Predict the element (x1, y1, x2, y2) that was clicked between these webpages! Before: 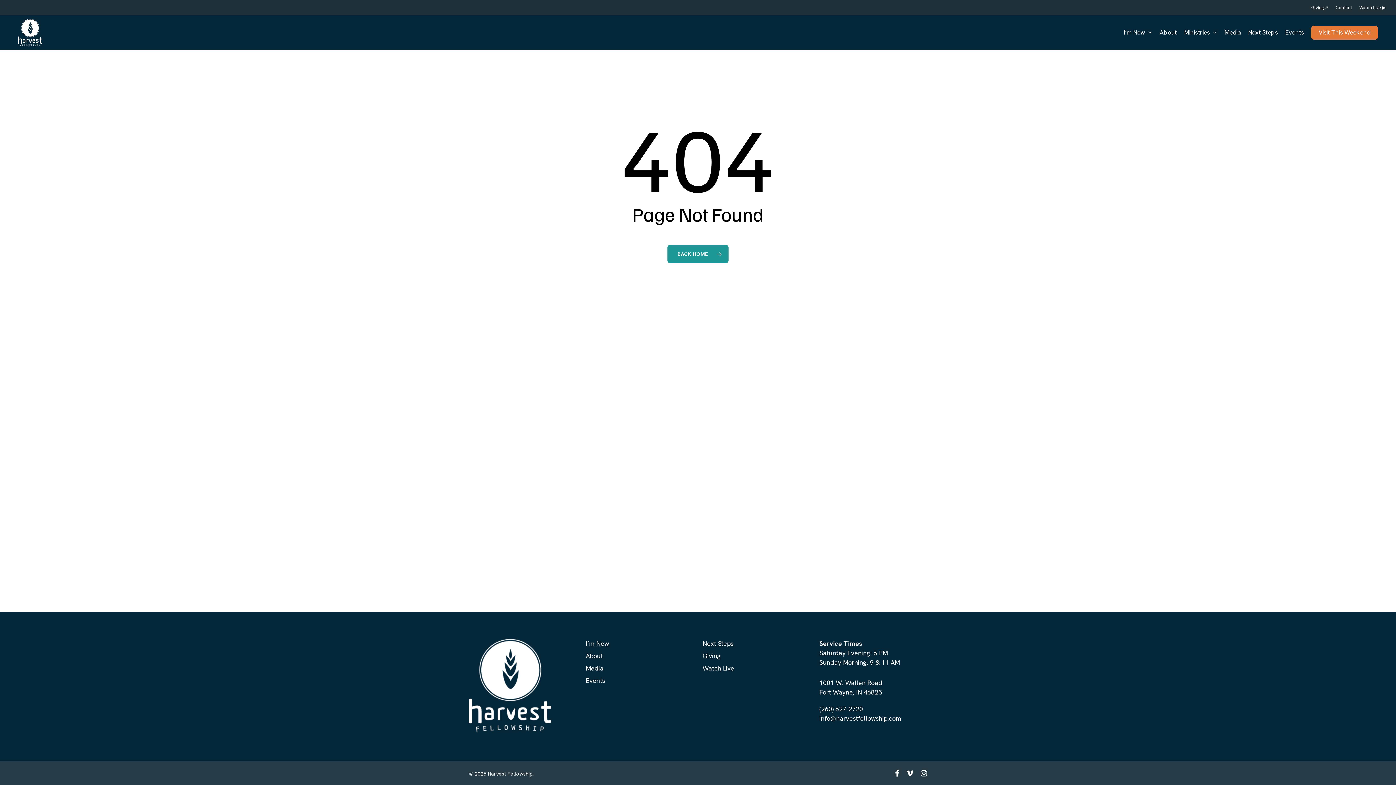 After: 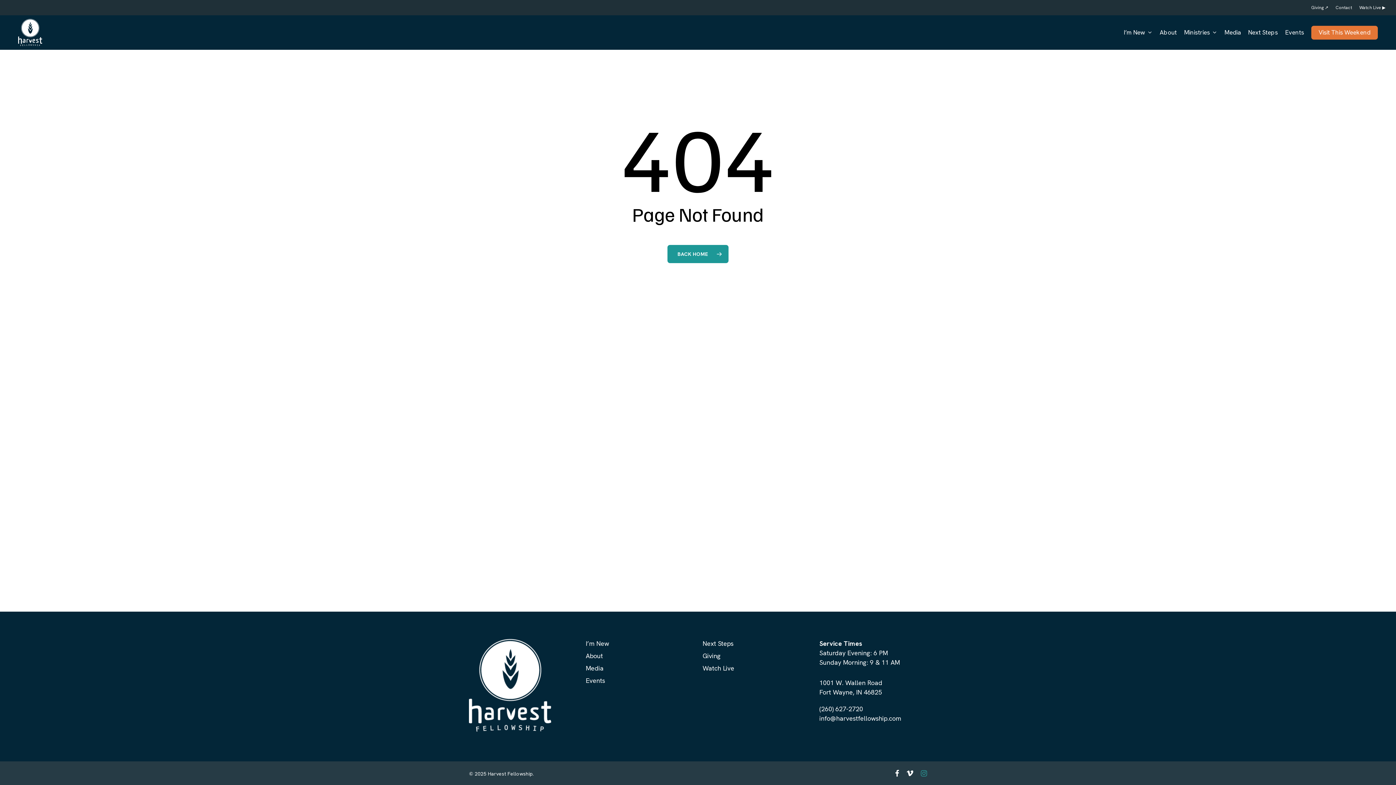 Action: bbox: (921, 769, 927, 777) label: instagram